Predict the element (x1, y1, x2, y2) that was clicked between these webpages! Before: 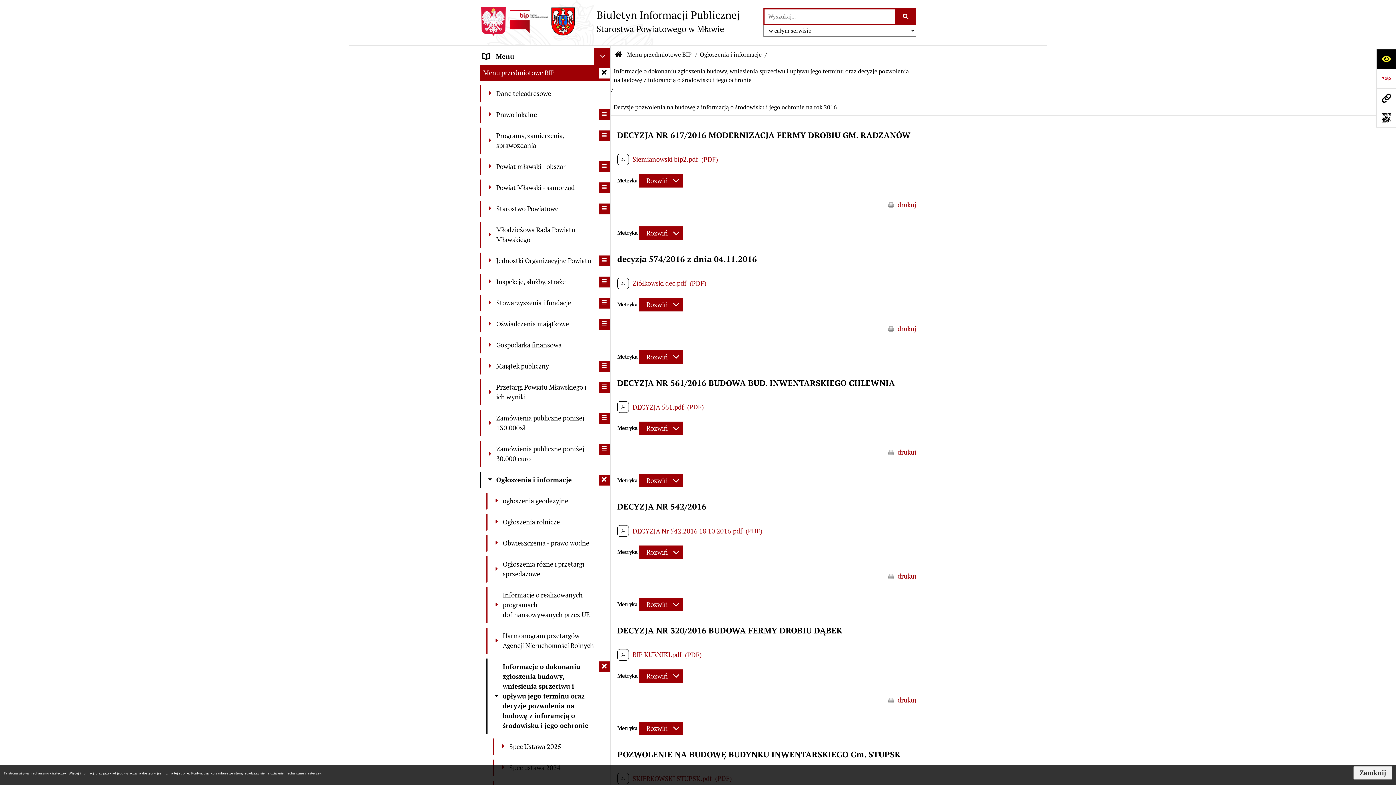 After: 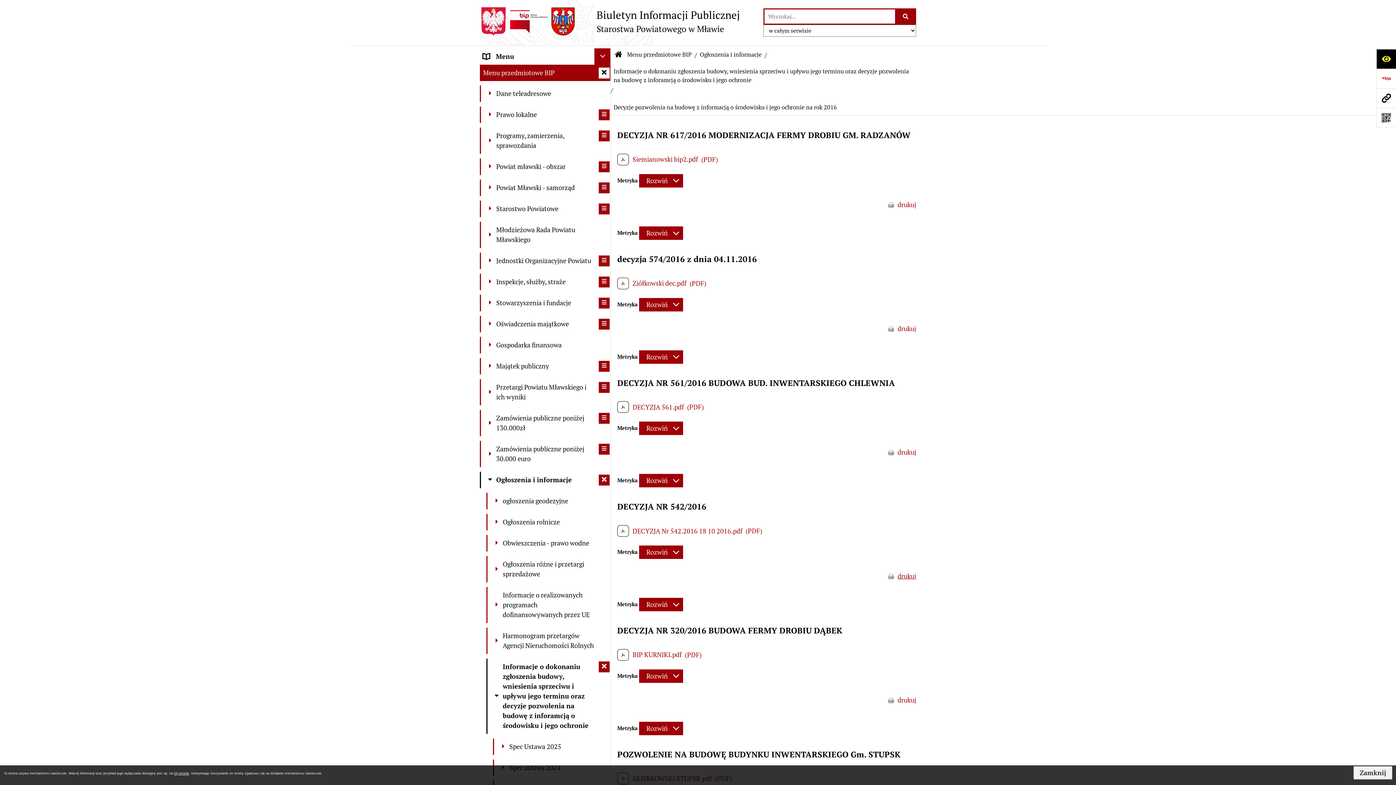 Action: label: drukuj bbox: (888, 571, 916, 581)